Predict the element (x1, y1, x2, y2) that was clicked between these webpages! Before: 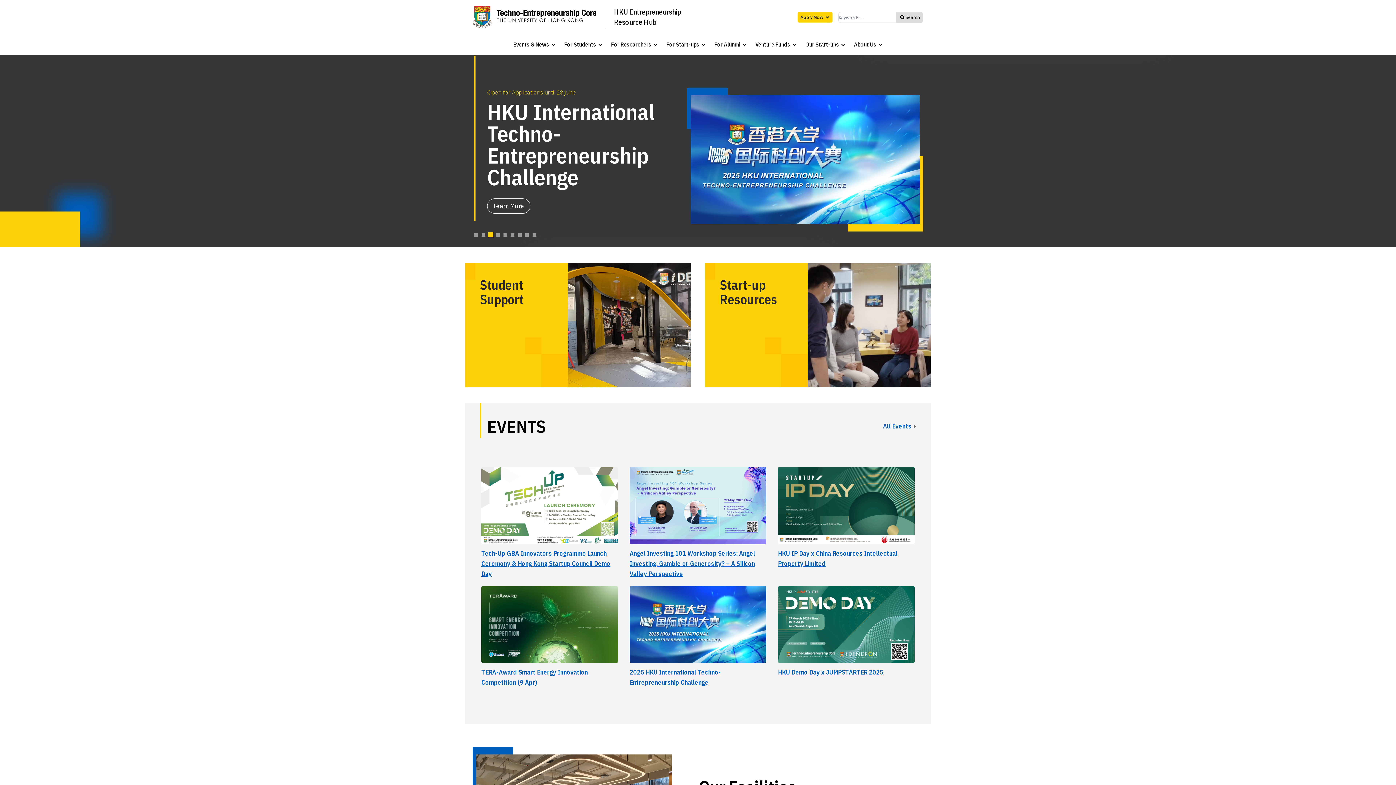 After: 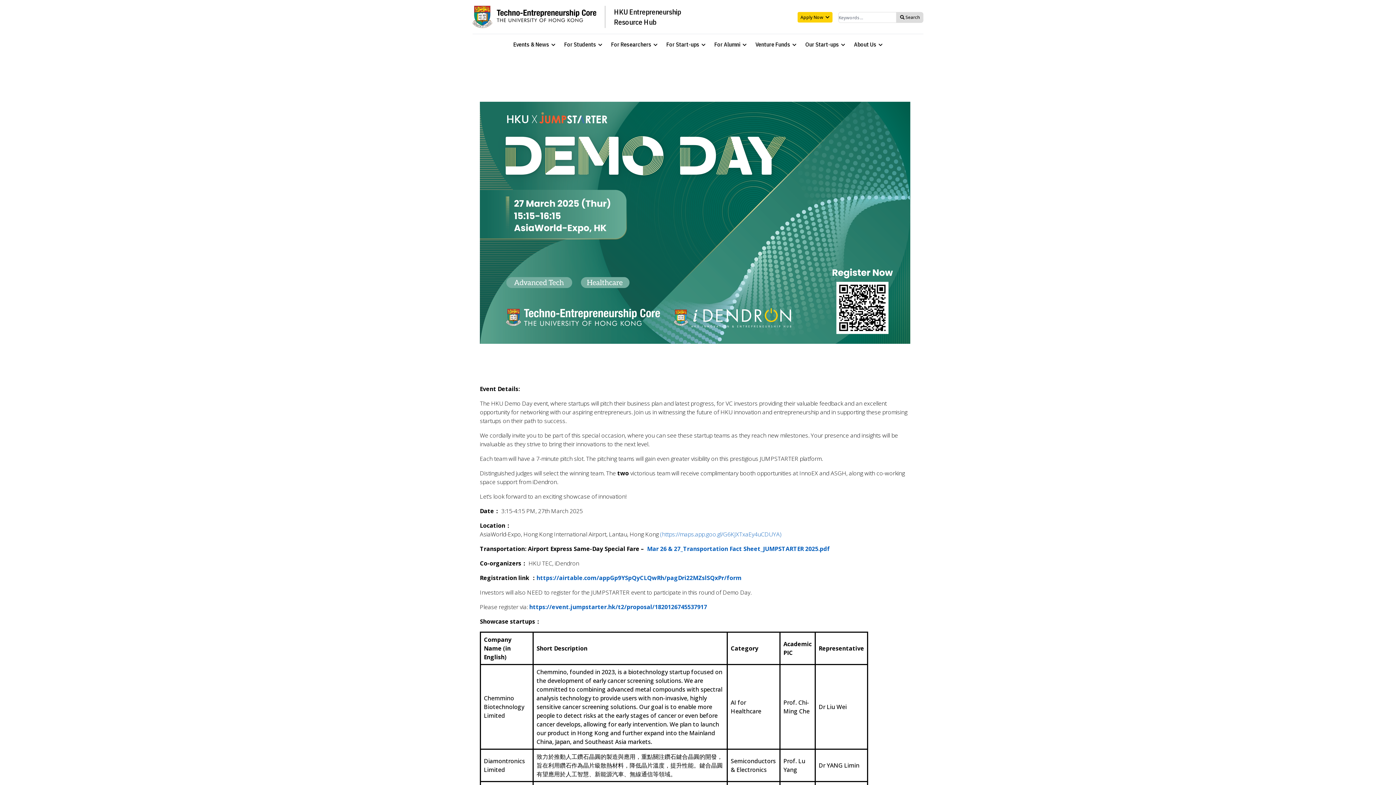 Action: bbox: (778, 586, 914, 677) label: HKU Demo Day x JUMPSTARTER 2025